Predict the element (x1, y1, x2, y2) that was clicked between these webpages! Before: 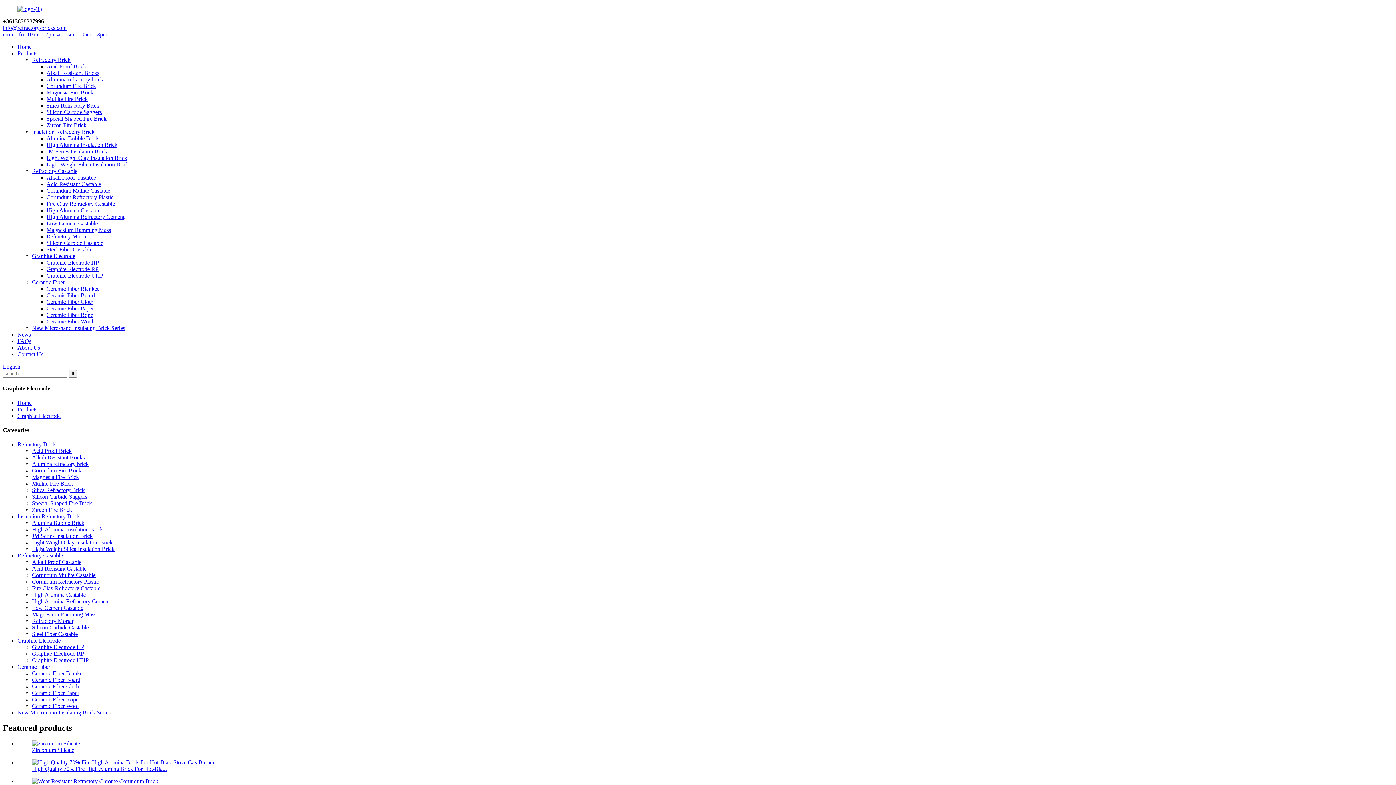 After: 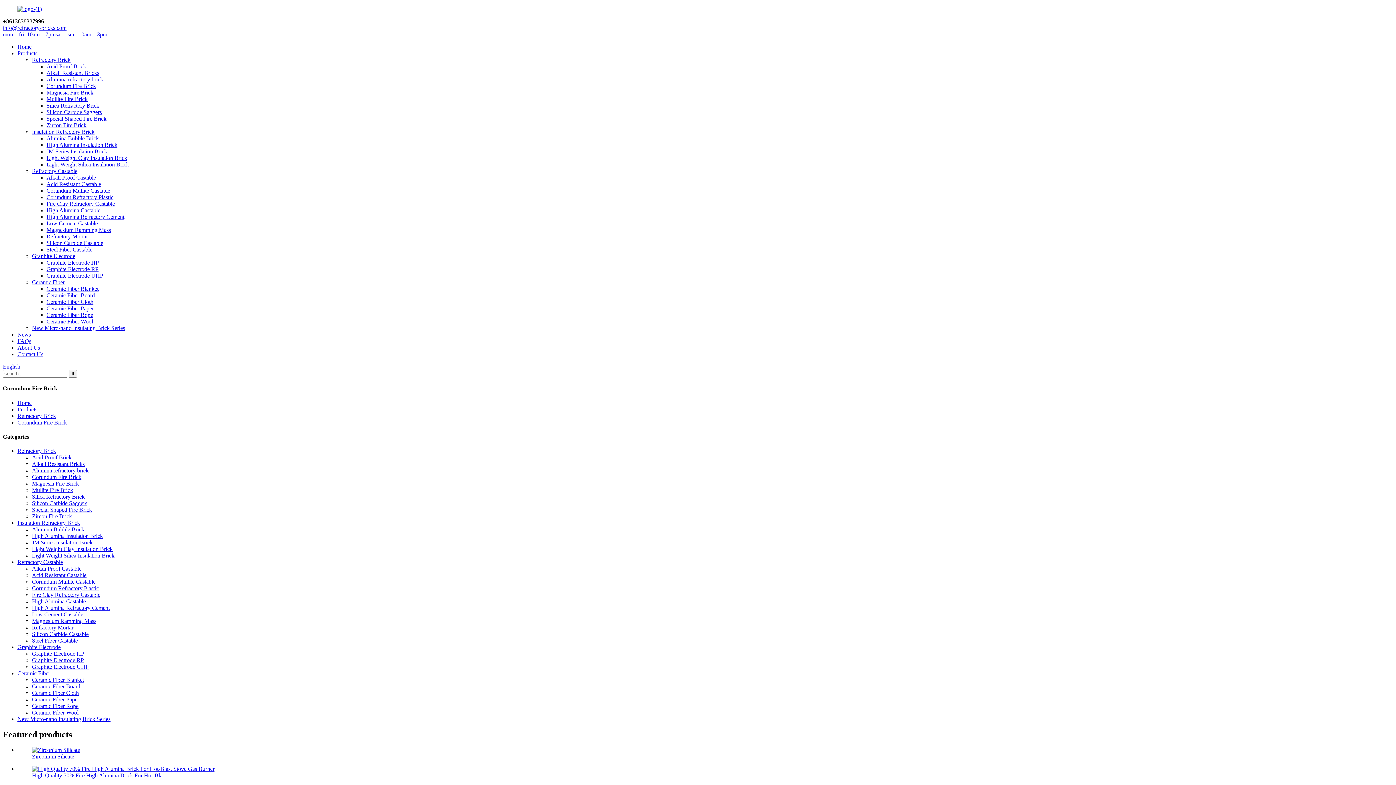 Action: bbox: (46, 82, 96, 89) label: Corundum Fire Brick